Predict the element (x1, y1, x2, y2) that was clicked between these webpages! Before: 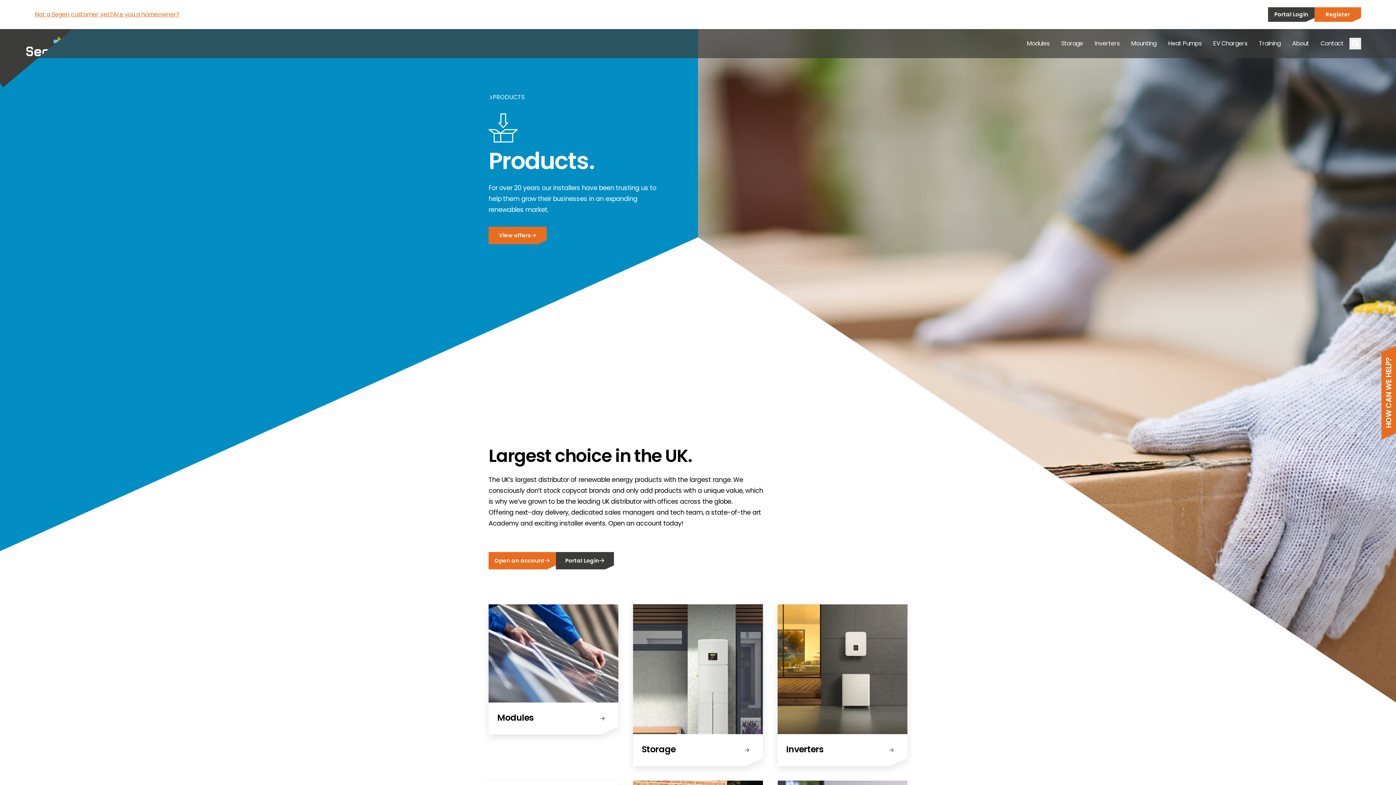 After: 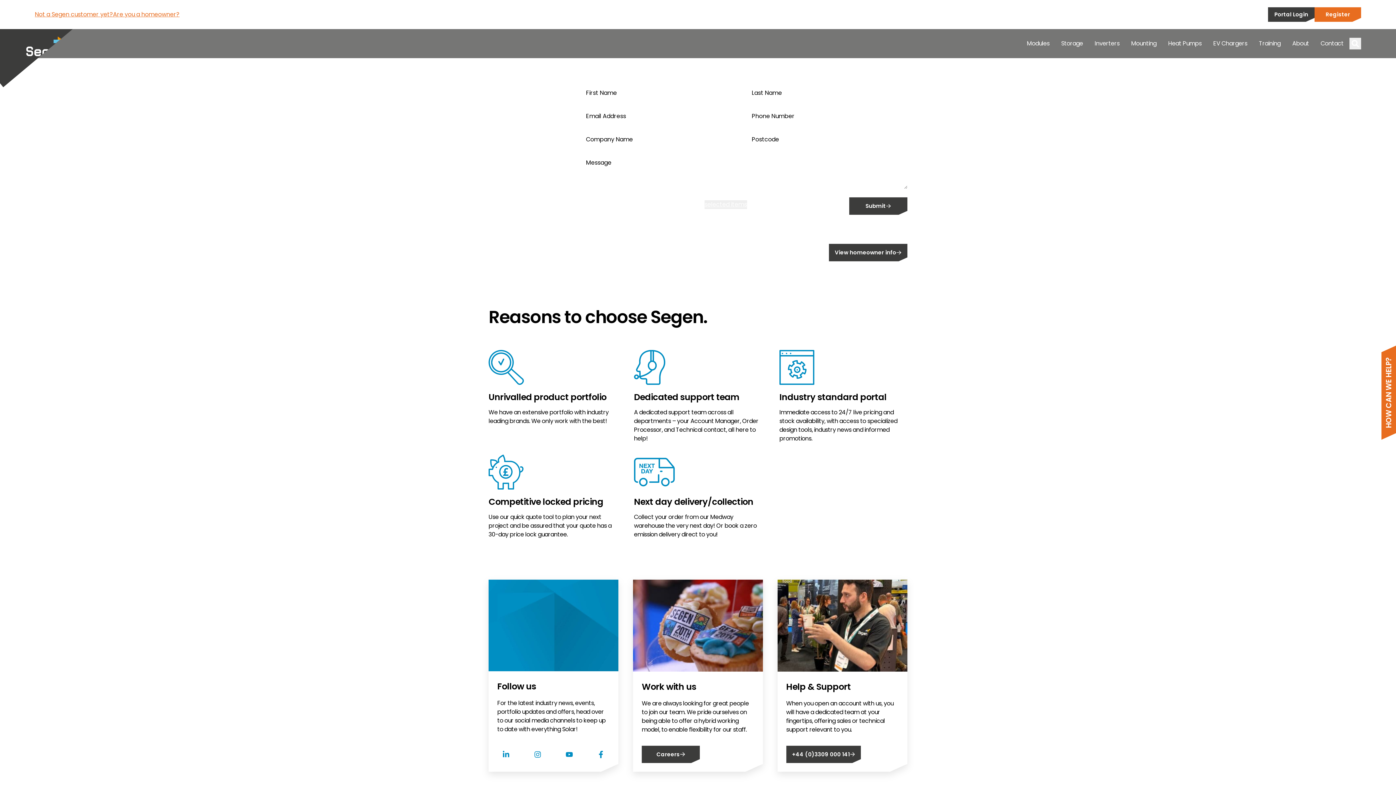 Action: bbox: (1315, 29, 1349, 58) label: Contact